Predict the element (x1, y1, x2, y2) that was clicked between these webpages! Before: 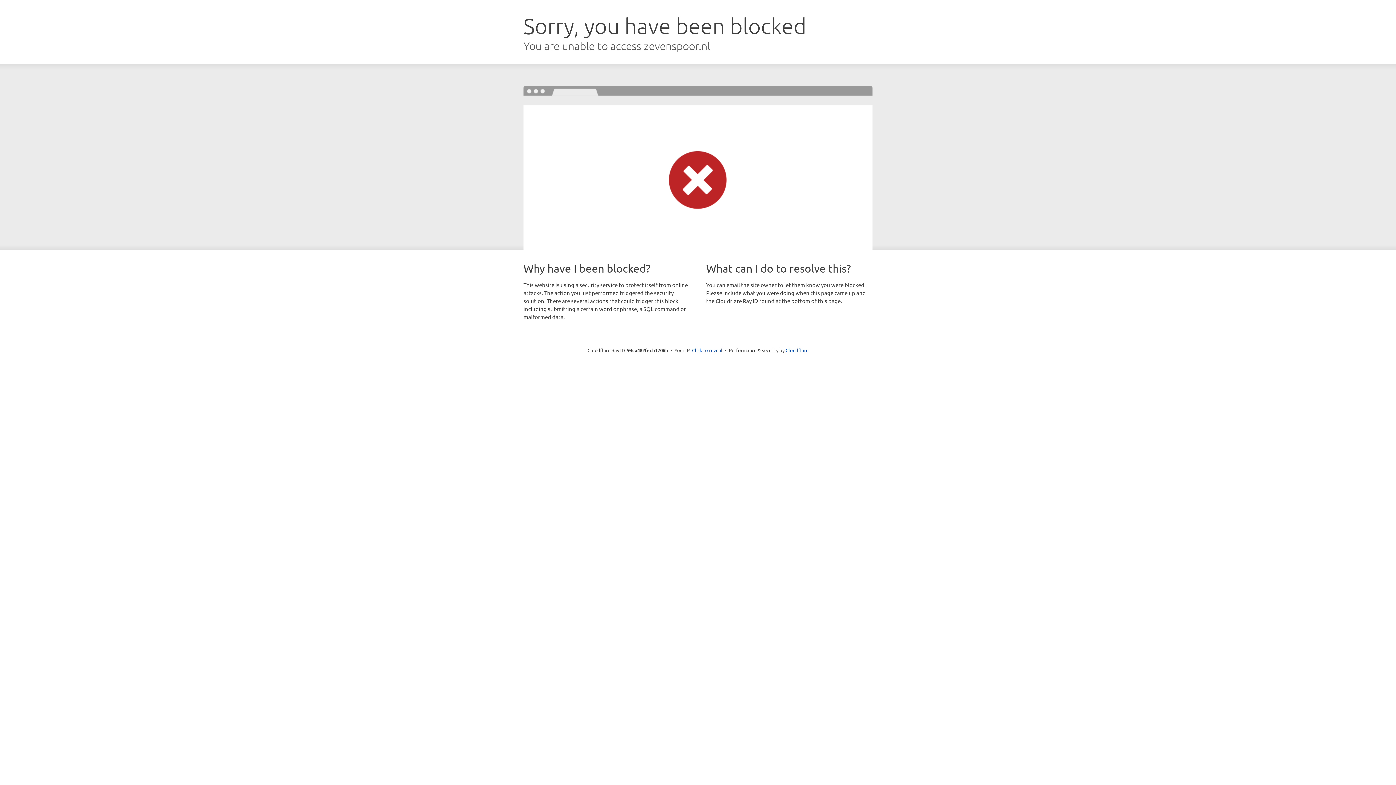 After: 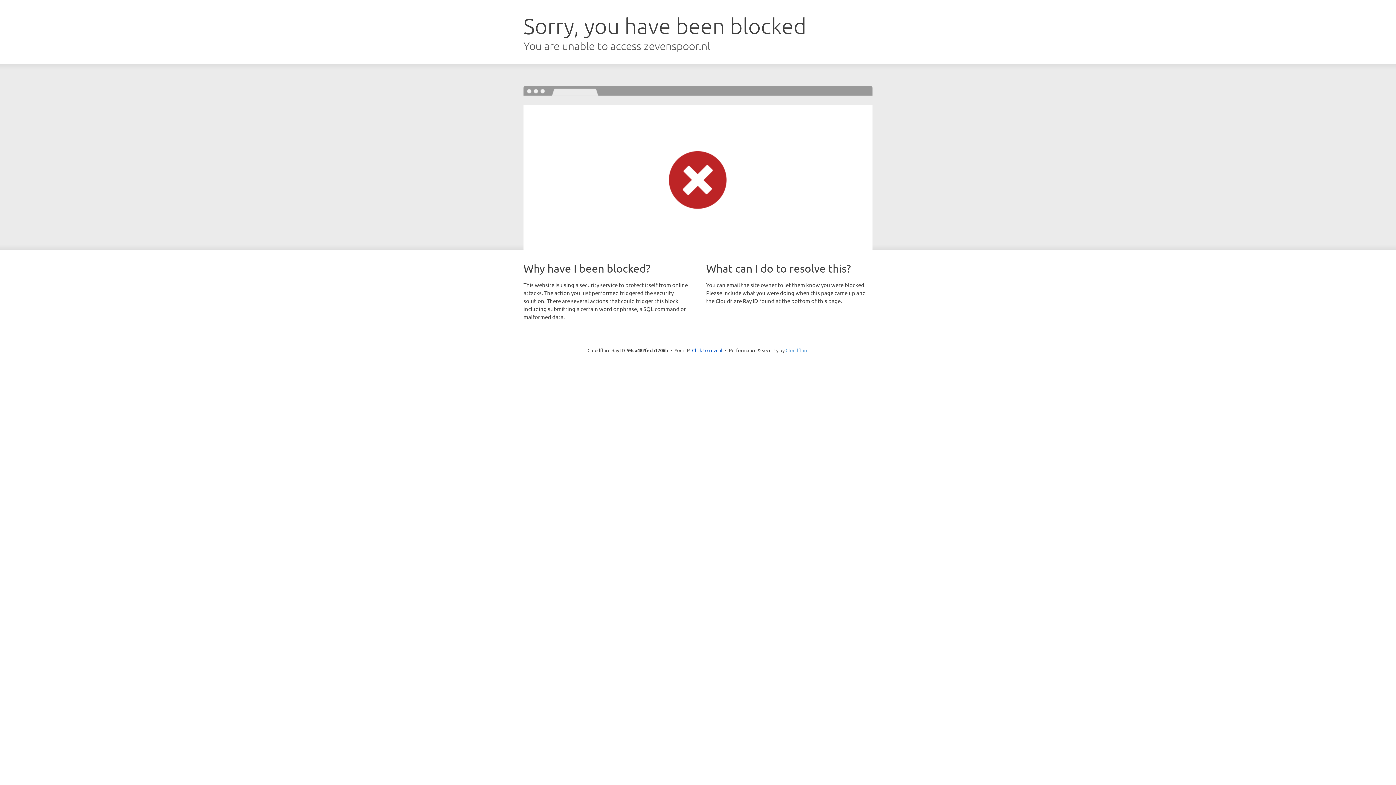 Action: label: Cloudflare bbox: (785, 347, 808, 353)